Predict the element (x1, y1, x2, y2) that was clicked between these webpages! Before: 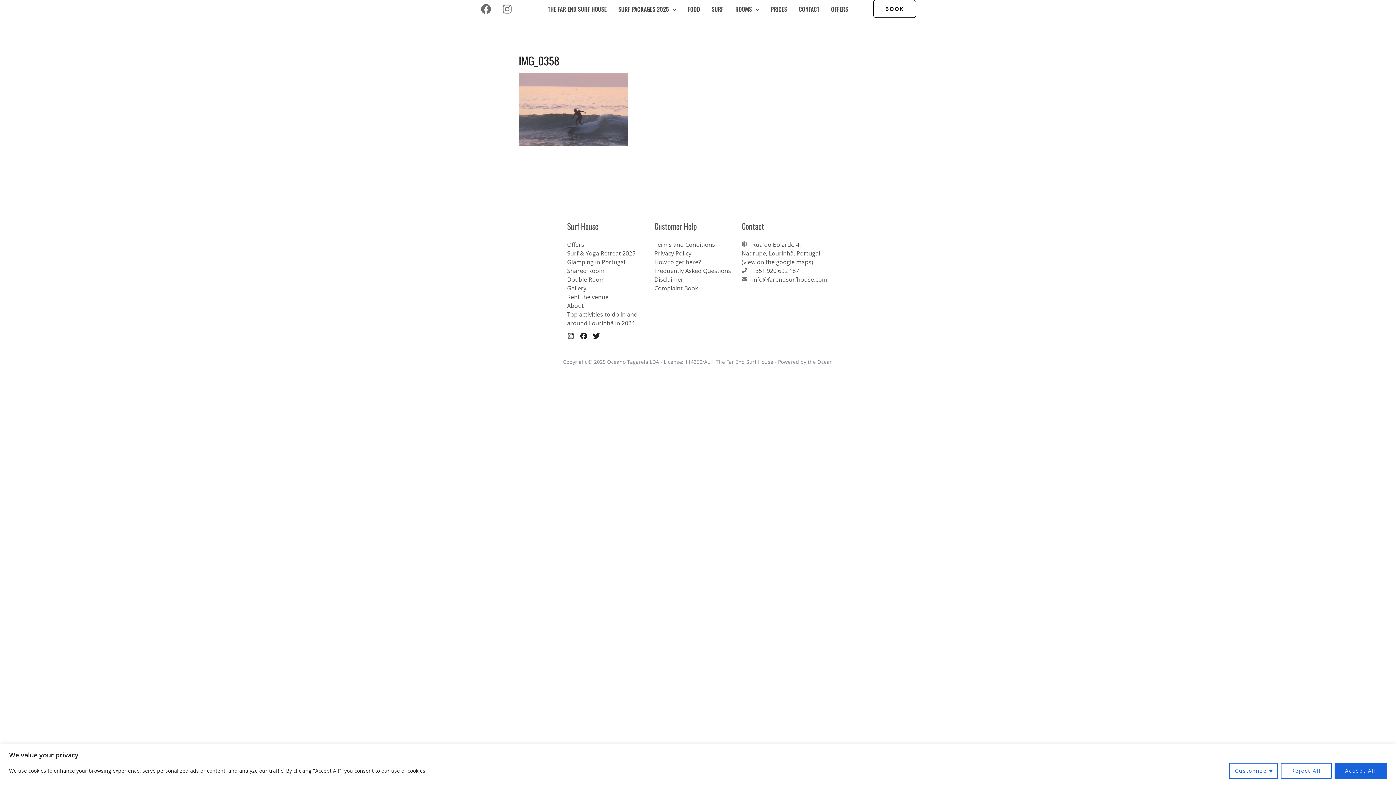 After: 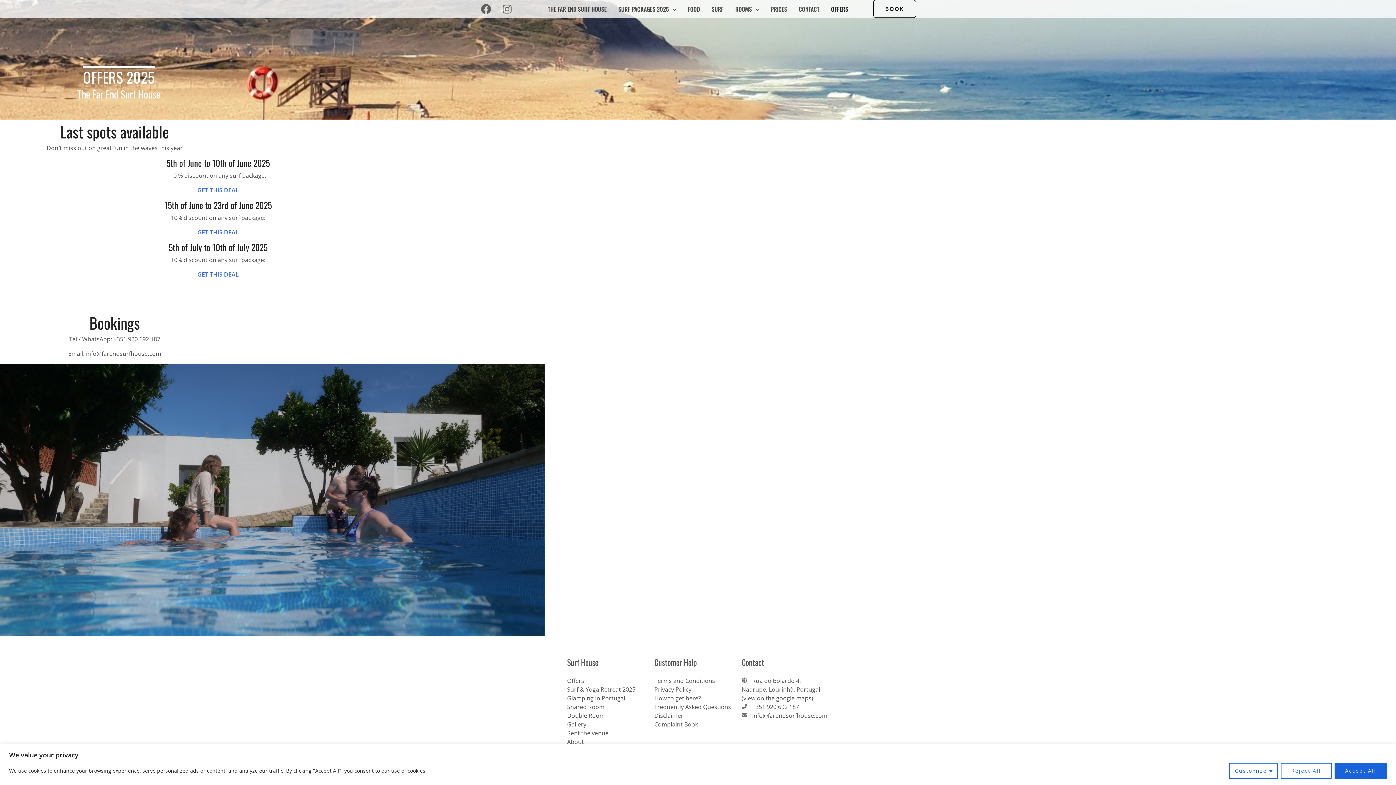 Action: label: OFFERS bbox: (825, 3, 854, 14)